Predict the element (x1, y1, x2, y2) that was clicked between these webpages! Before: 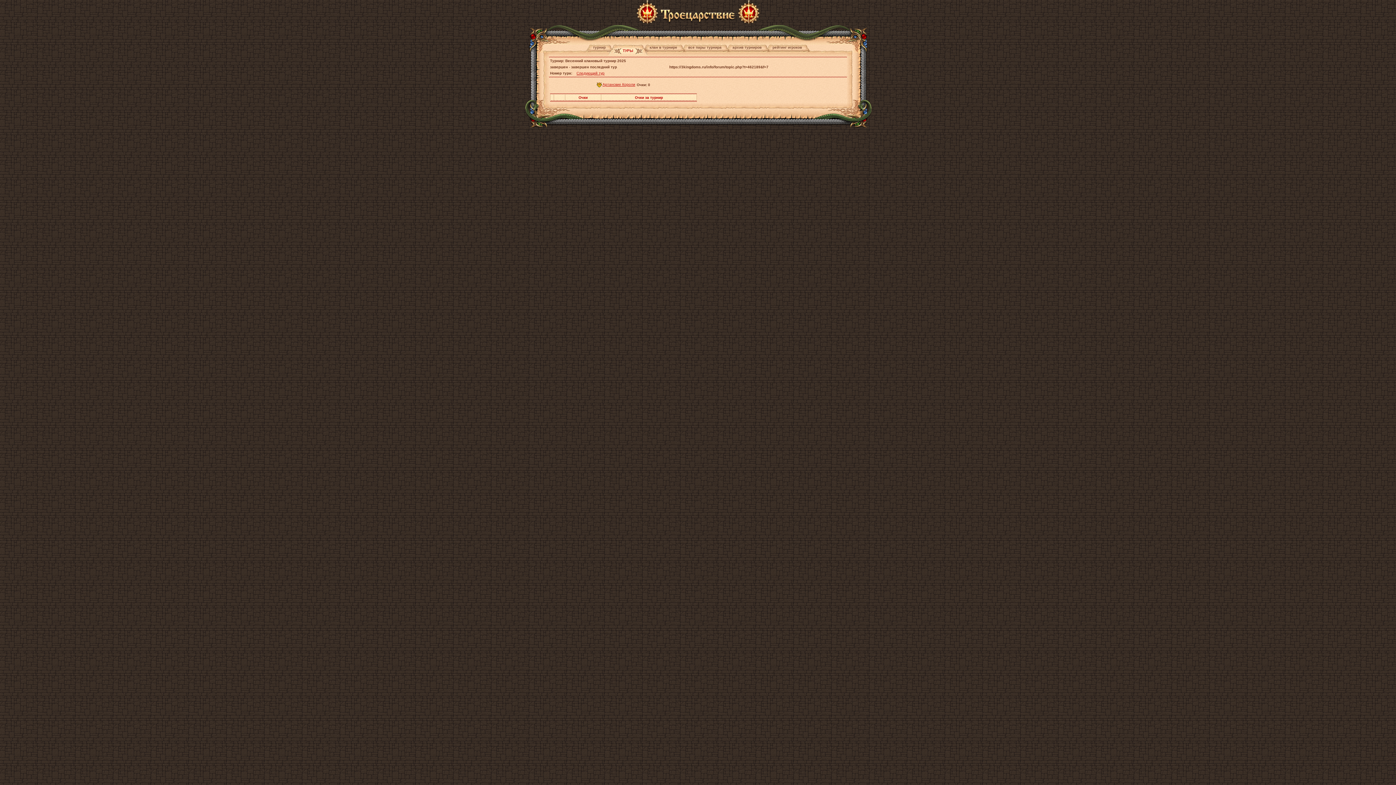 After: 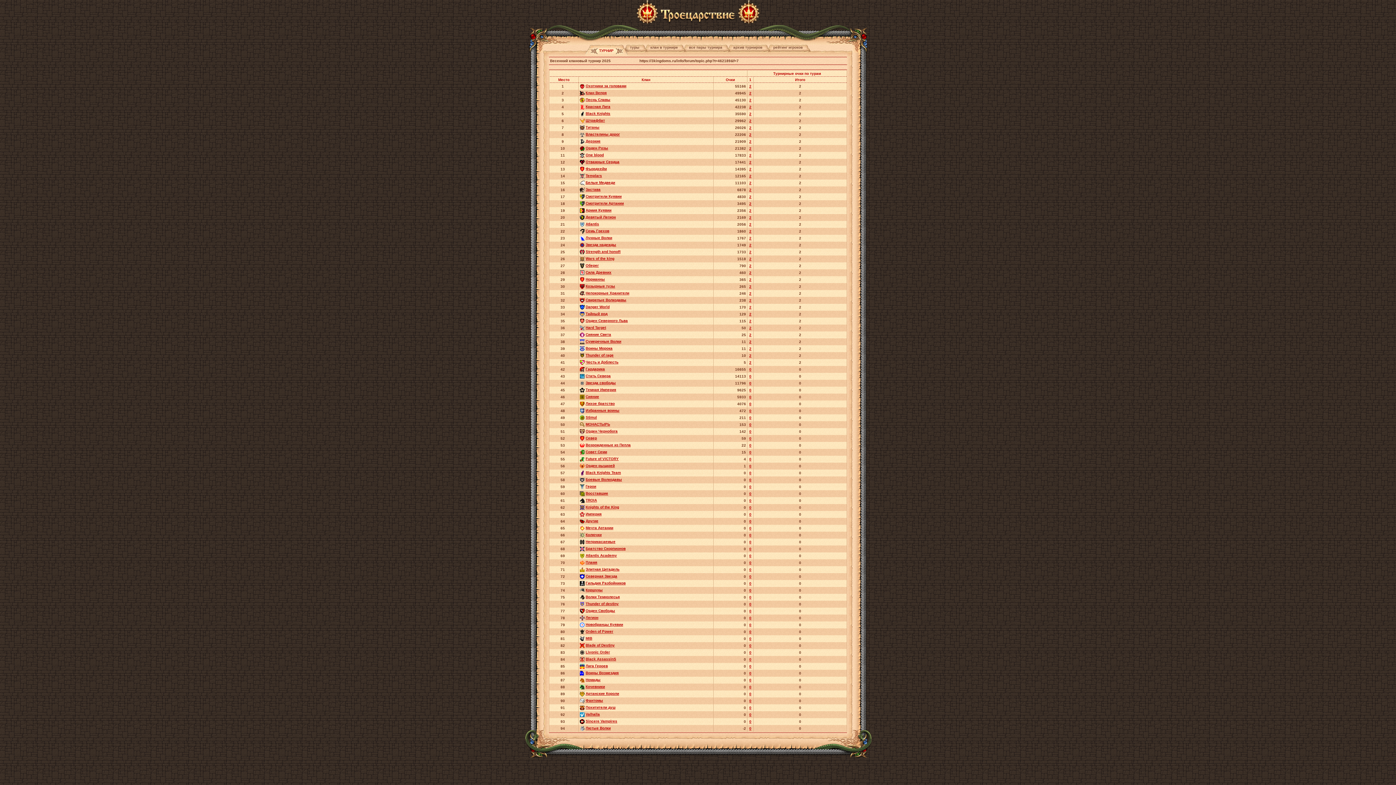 Action: bbox: (593, 45, 605, 49) label: турнир